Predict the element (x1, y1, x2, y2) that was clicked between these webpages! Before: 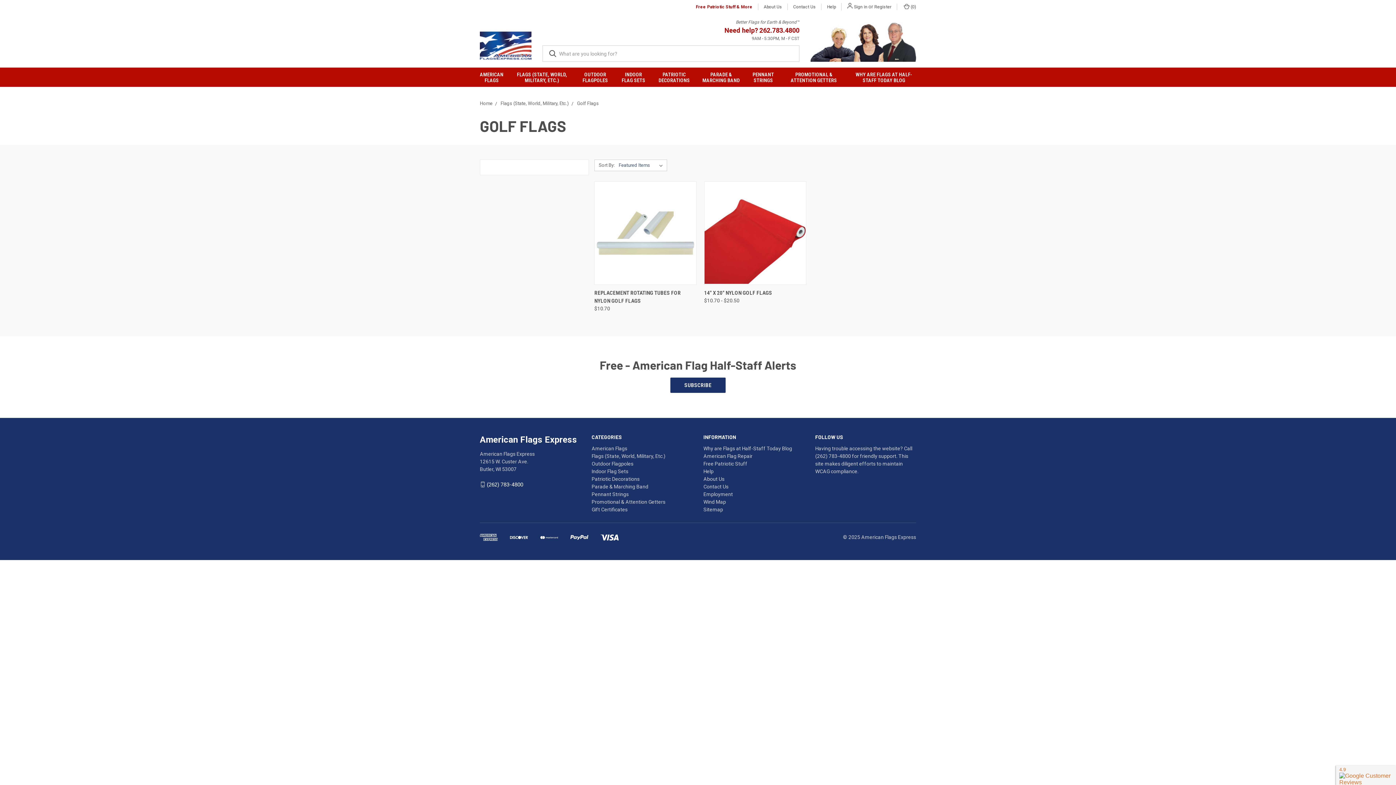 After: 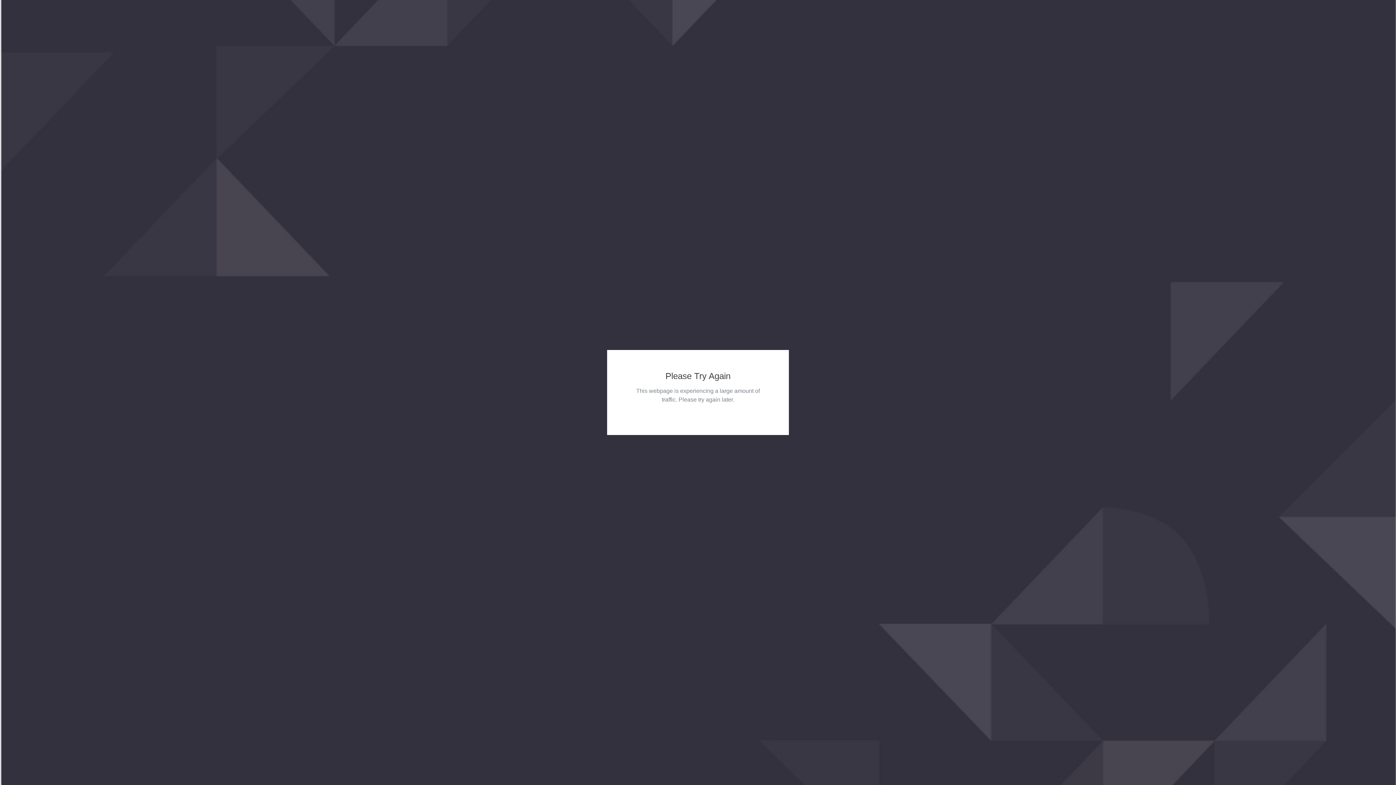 Action: label: PROMOTIONAL & ATTENTION GETTERS bbox: (781, 67, 846, 86)